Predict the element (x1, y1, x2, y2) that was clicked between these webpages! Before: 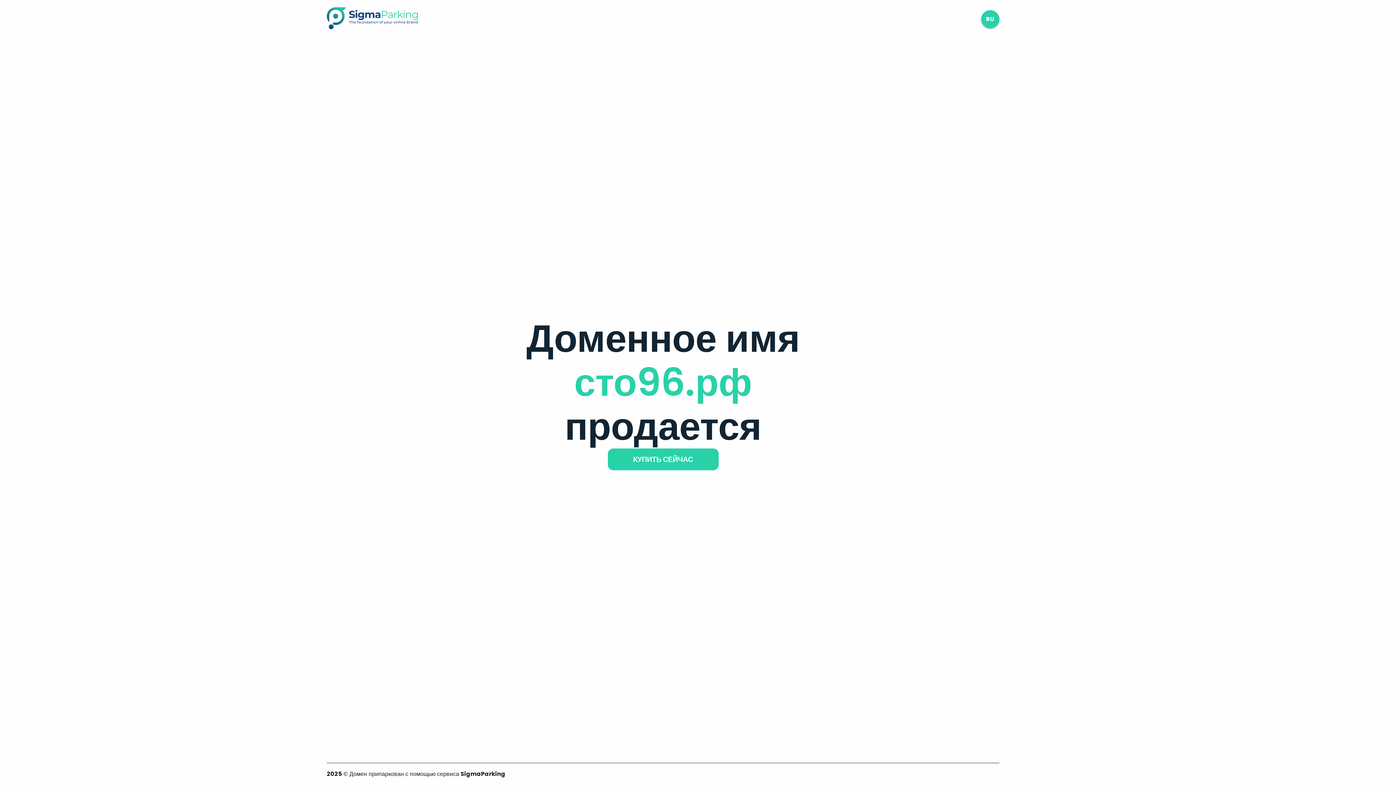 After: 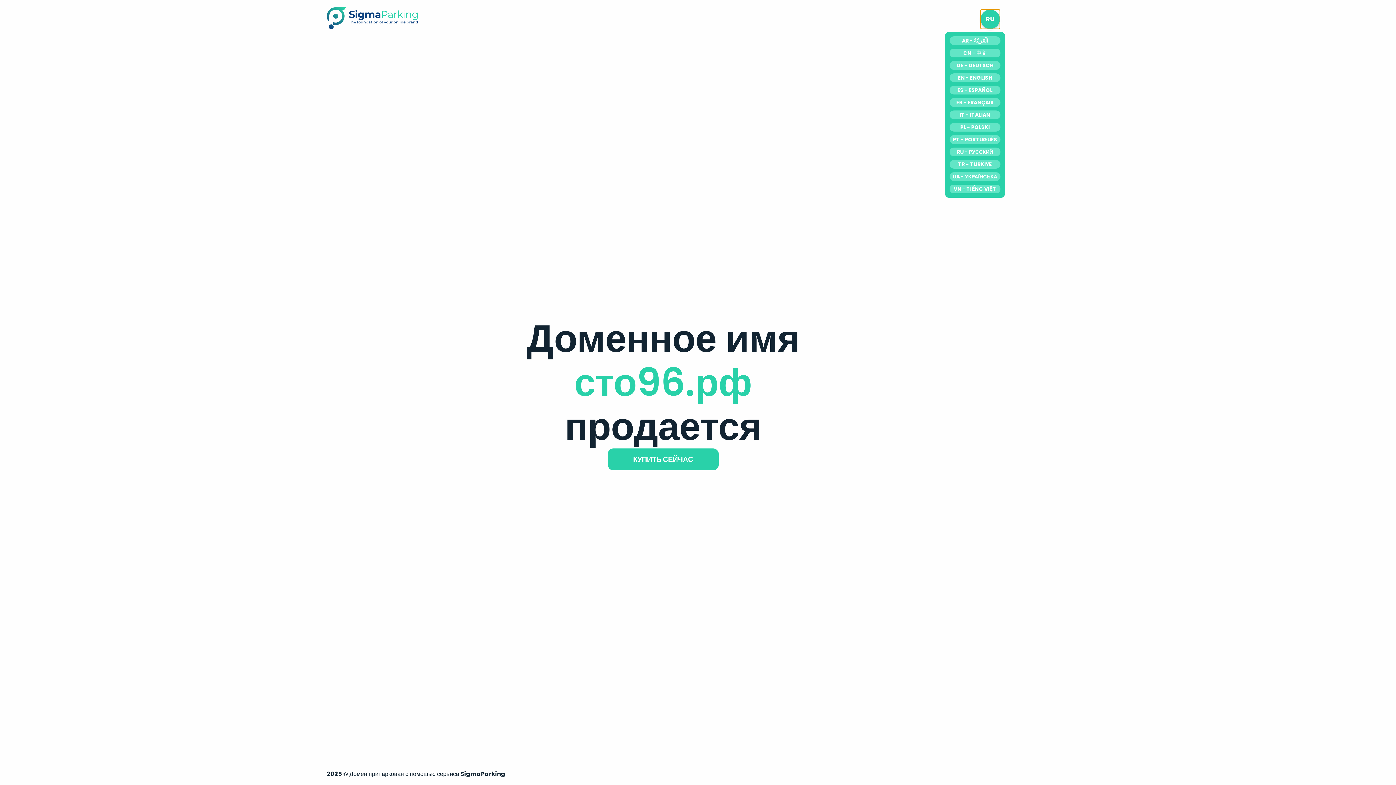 Action: bbox: (981, 10, 999, 28) label: RU